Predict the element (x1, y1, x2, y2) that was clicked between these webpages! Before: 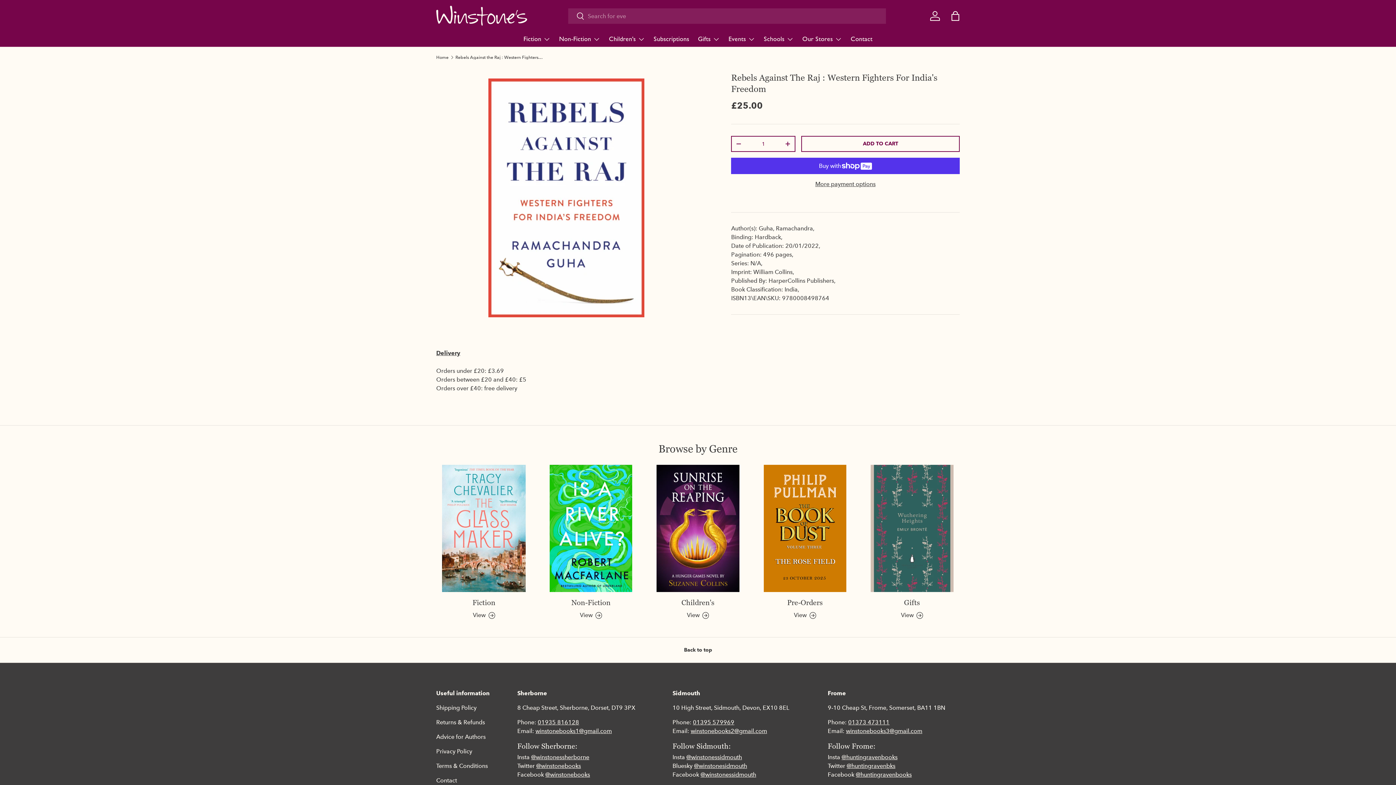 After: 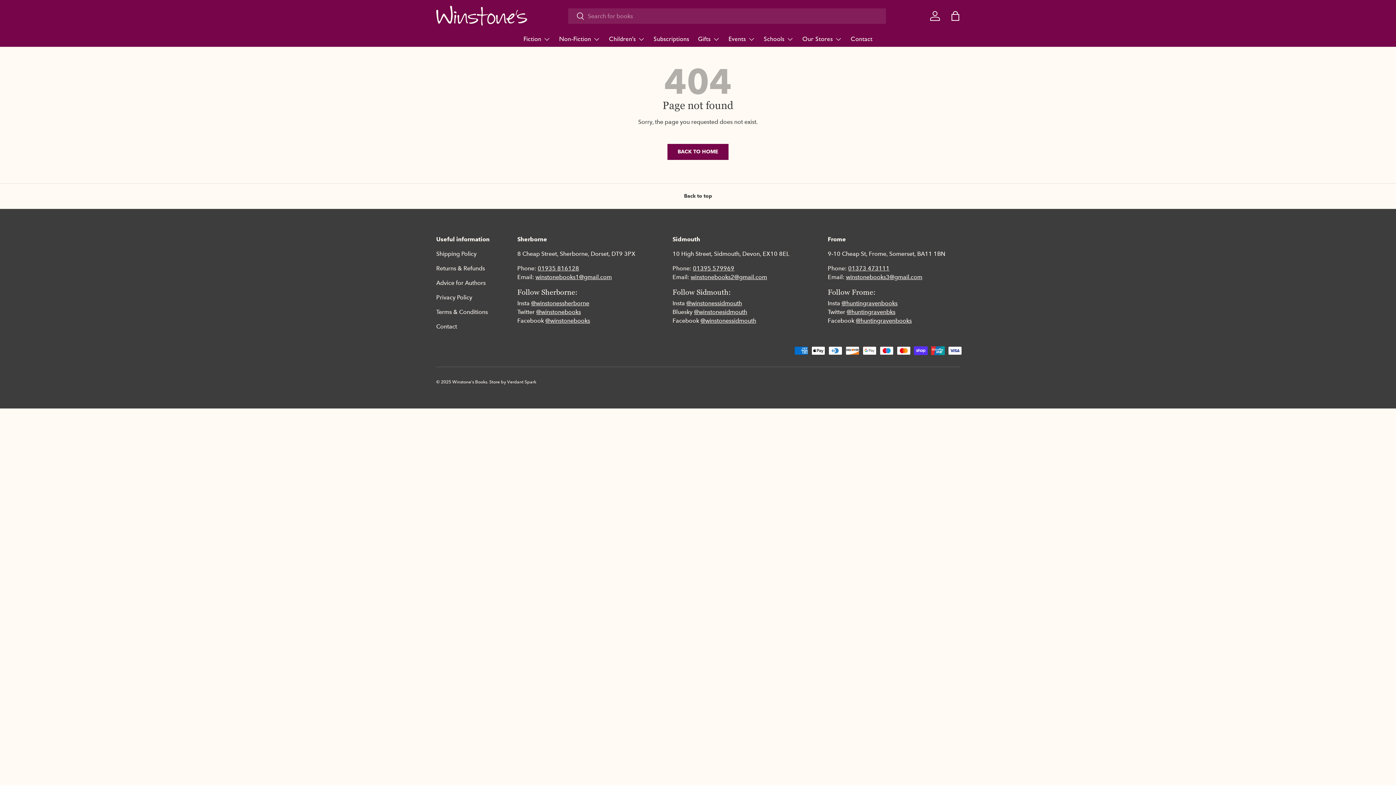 Action: label: Gifts bbox: (904, 598, 920, 607)